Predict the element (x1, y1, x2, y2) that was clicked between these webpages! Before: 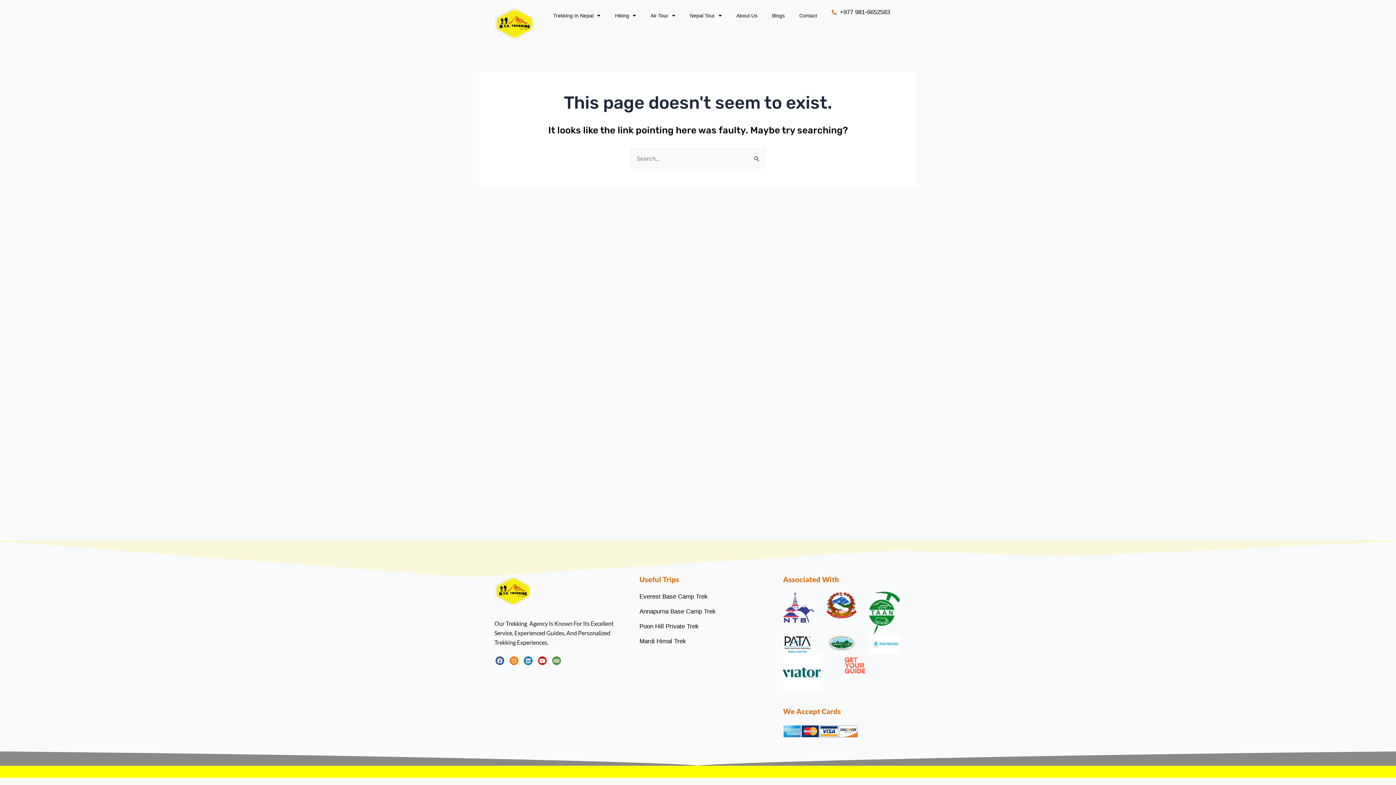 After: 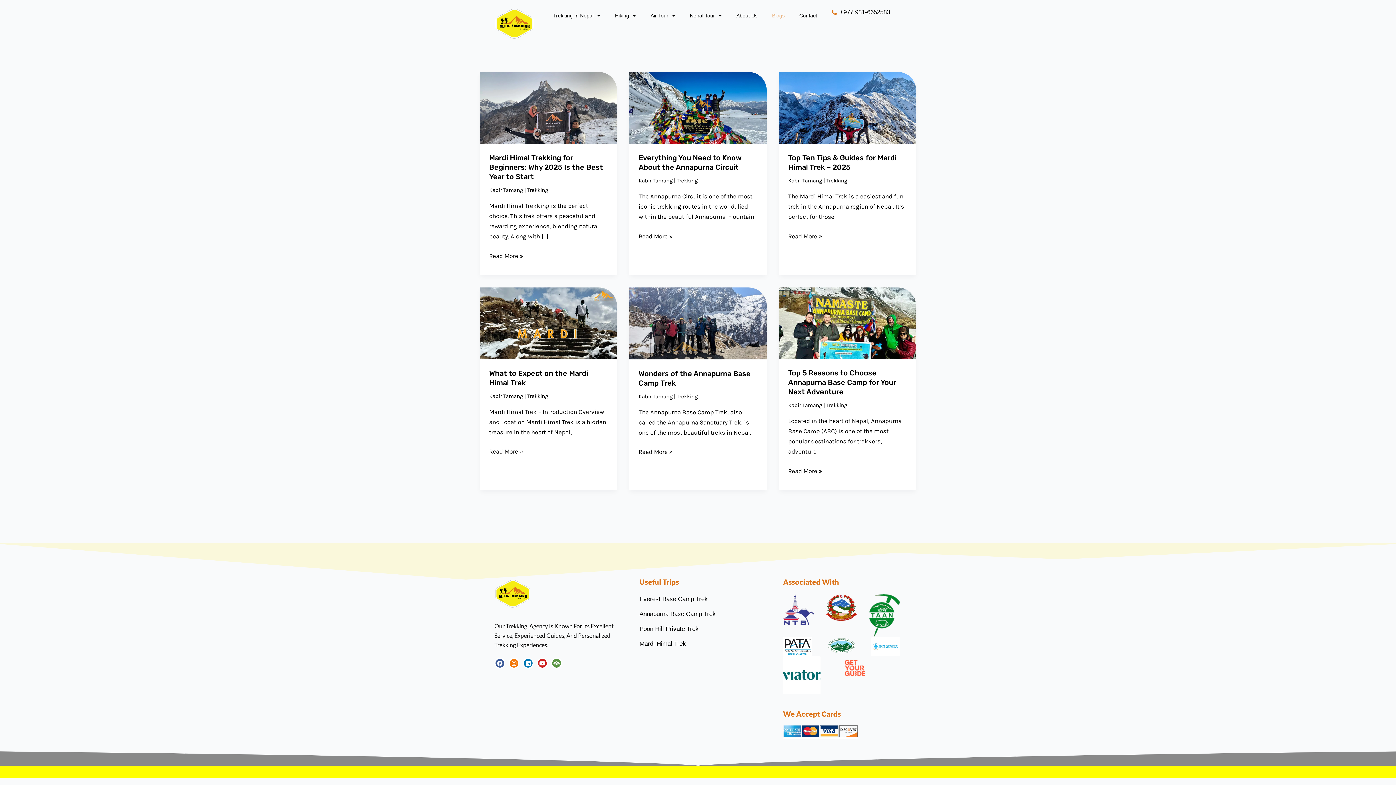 Action: label: Blogs bbox: (764, 7, 792, 24)